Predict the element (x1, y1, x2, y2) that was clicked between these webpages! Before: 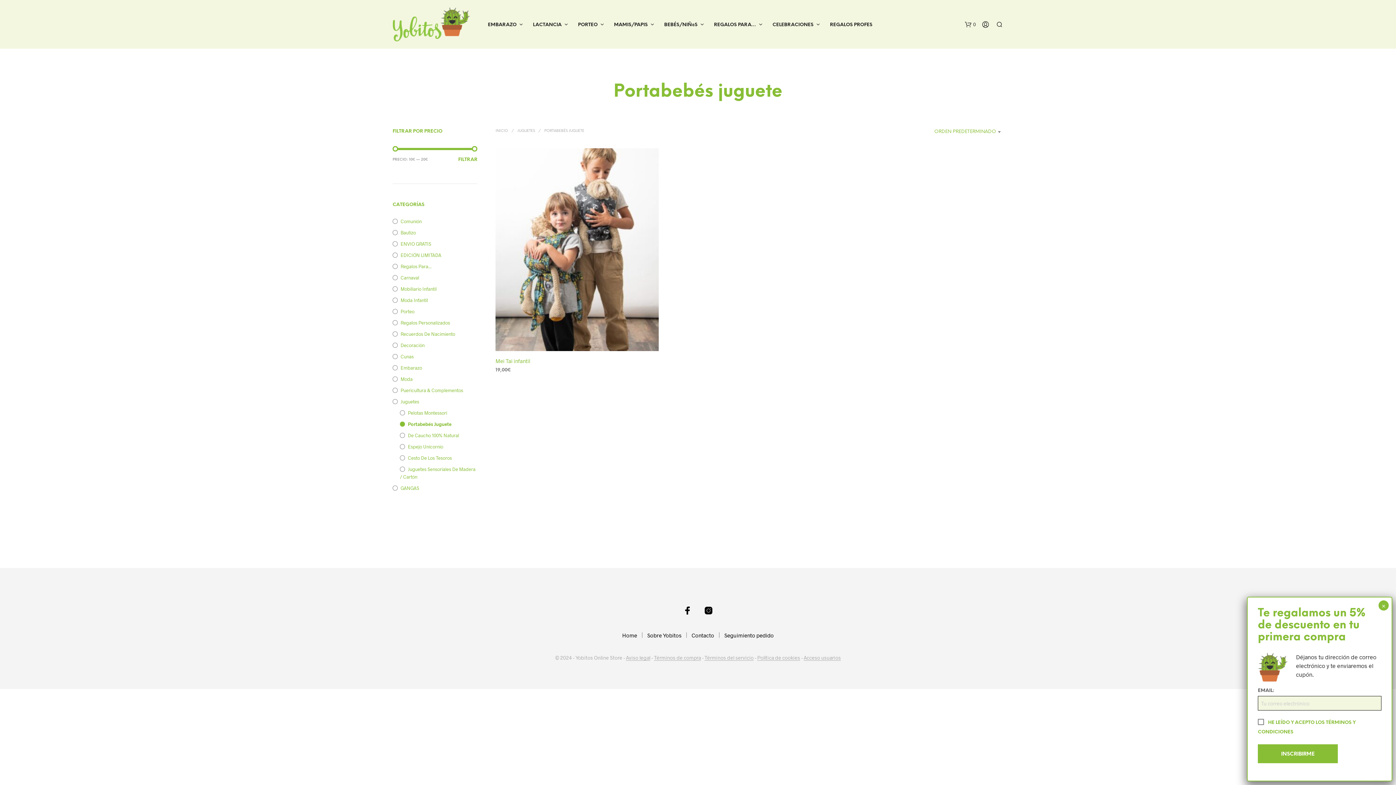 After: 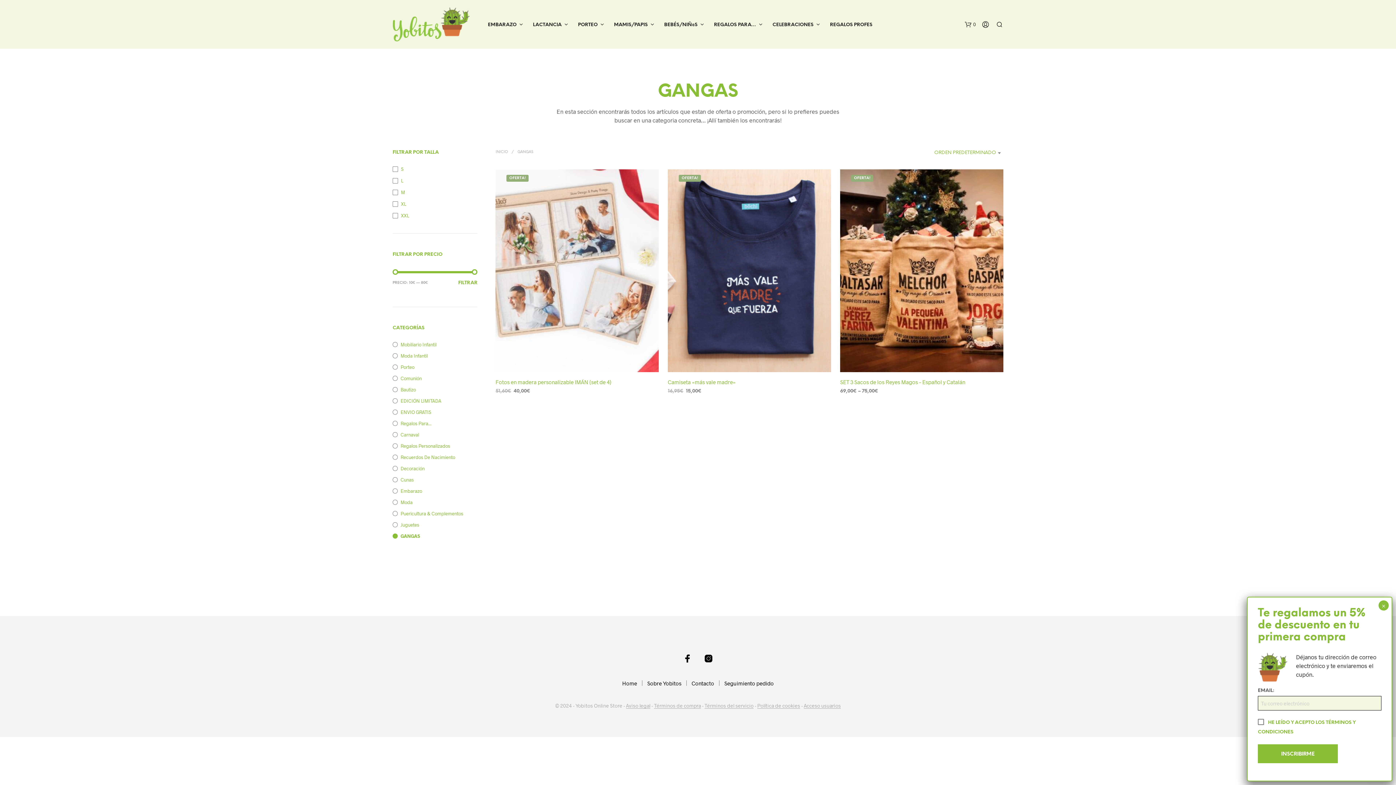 Action: bbox: (400, 485, 419, 491) label: GANGAS